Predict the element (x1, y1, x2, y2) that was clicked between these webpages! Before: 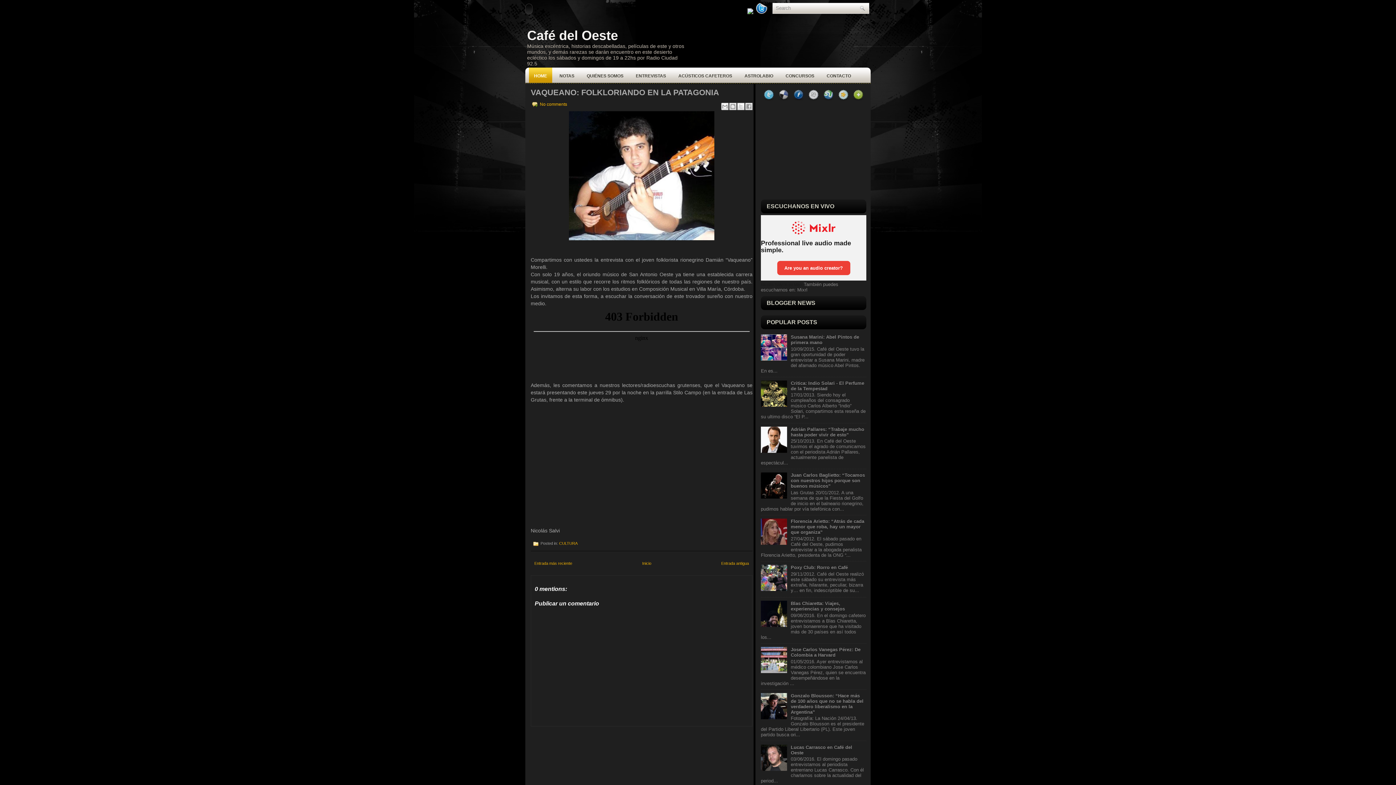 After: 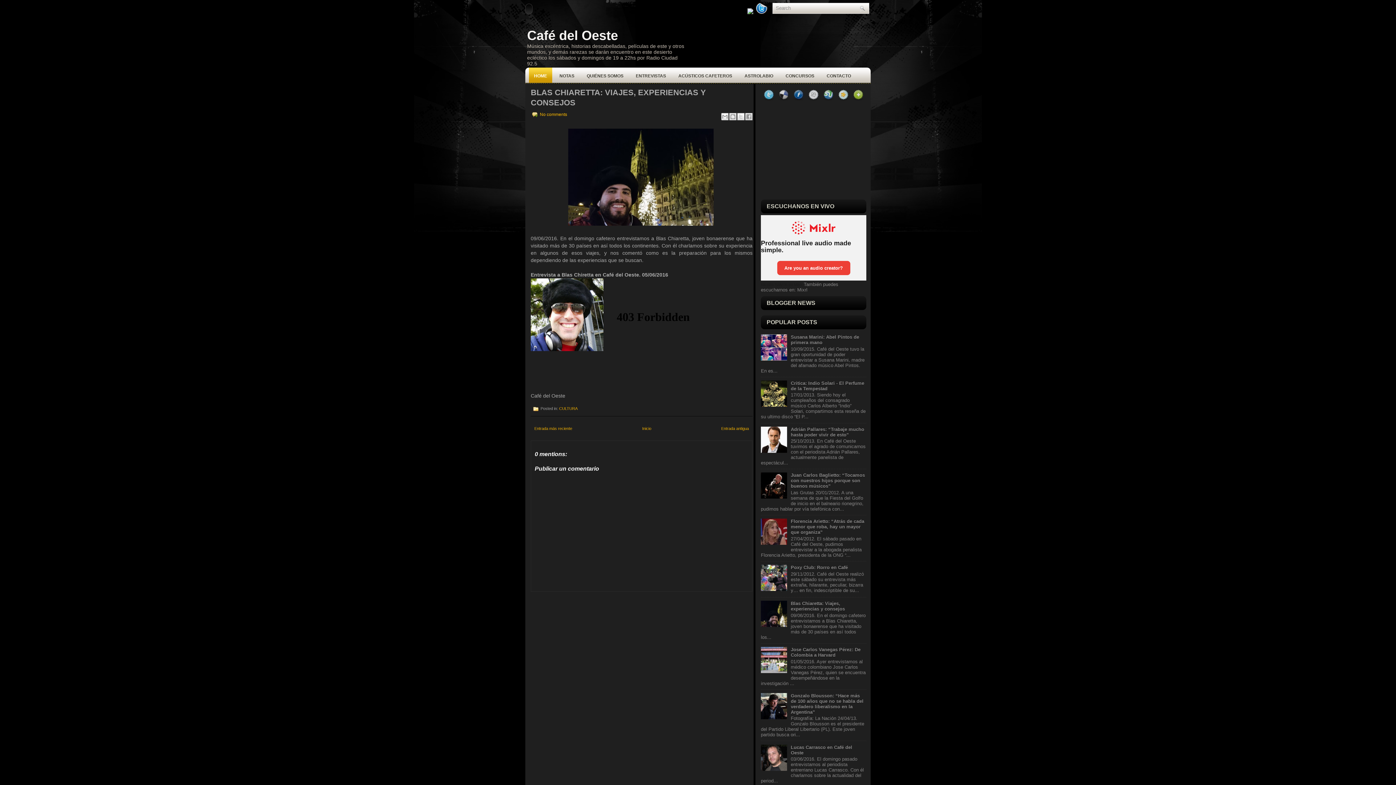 Action: label: Blas Chiaretta: Viajes, experiencias y consejos bbox: (790, 601, 845, 612)